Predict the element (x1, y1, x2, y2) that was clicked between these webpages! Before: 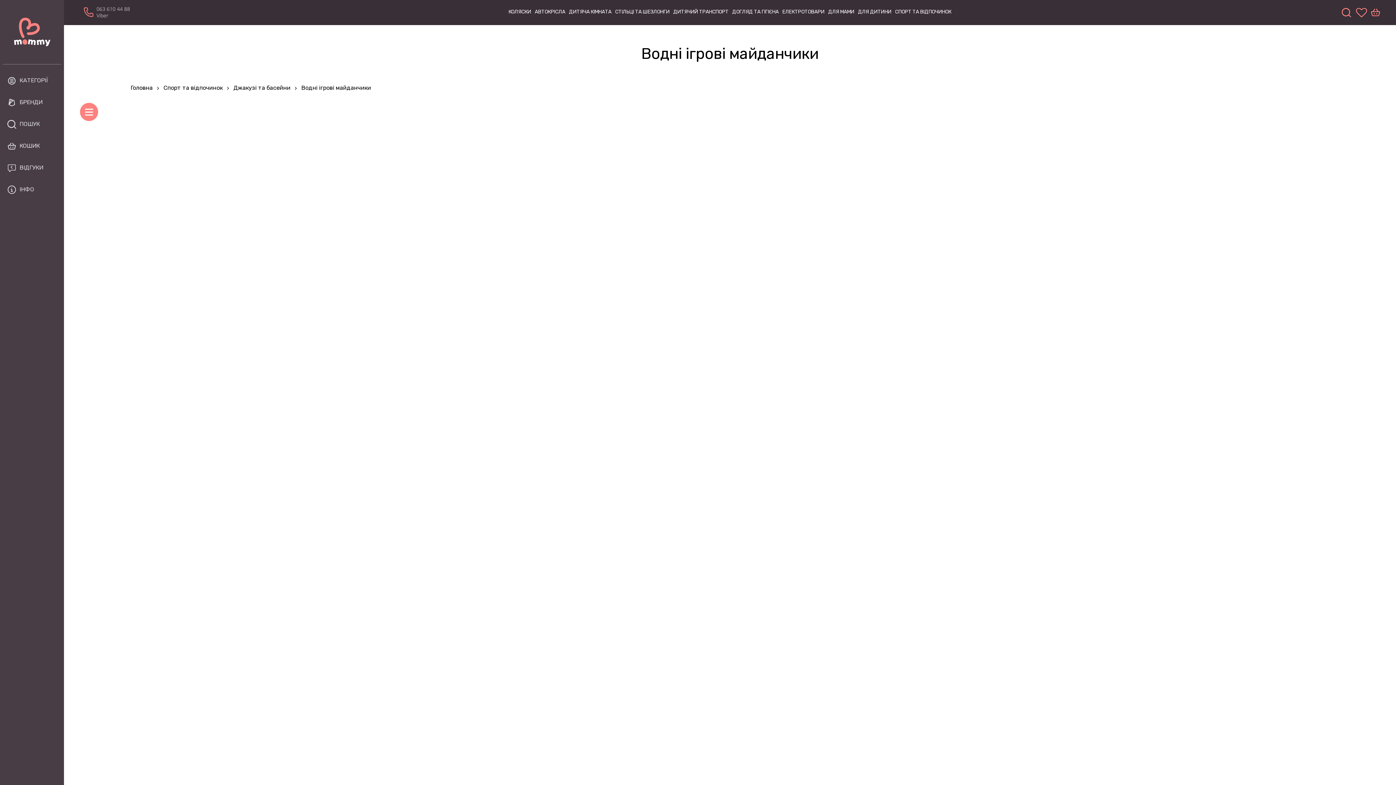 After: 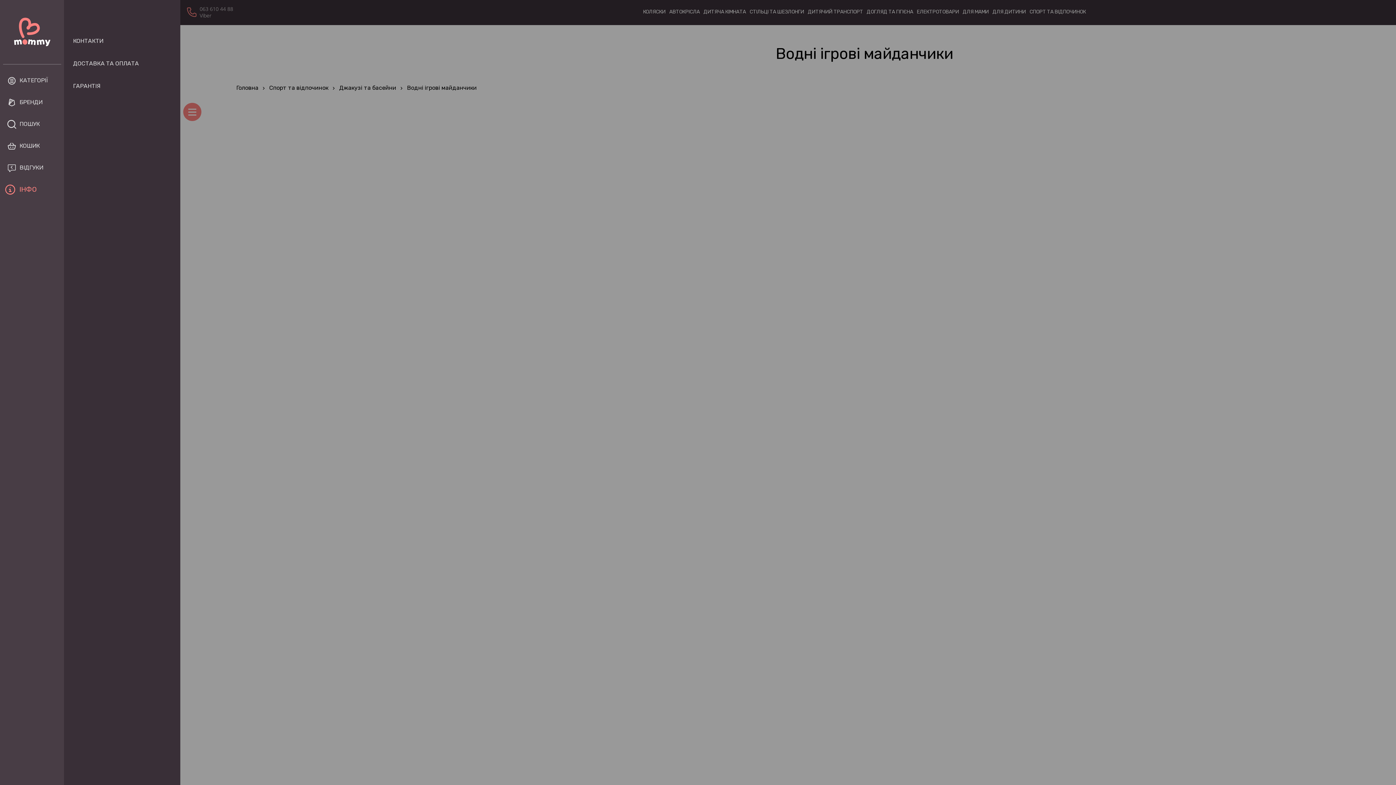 Action: bbox: (5, 183, 34, 196) label: ІНФО